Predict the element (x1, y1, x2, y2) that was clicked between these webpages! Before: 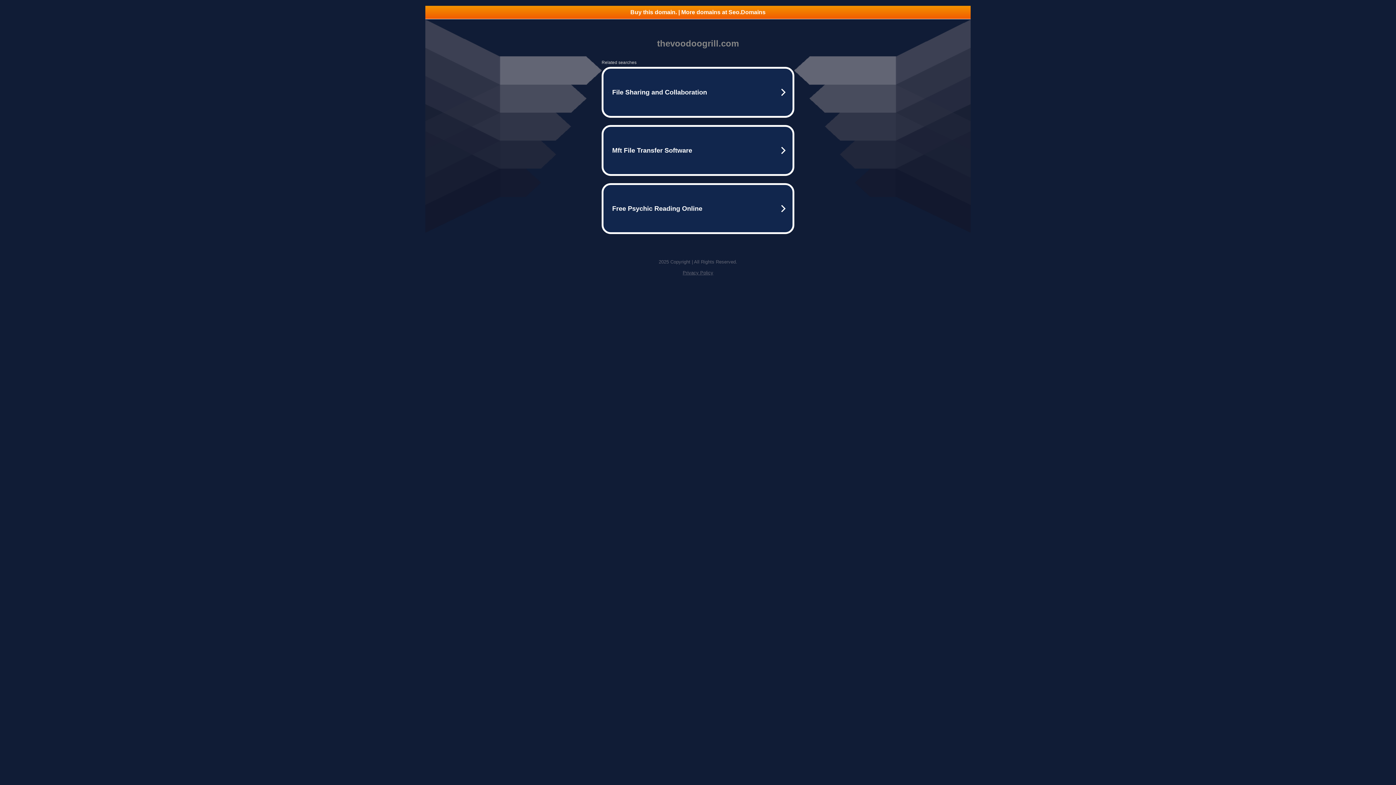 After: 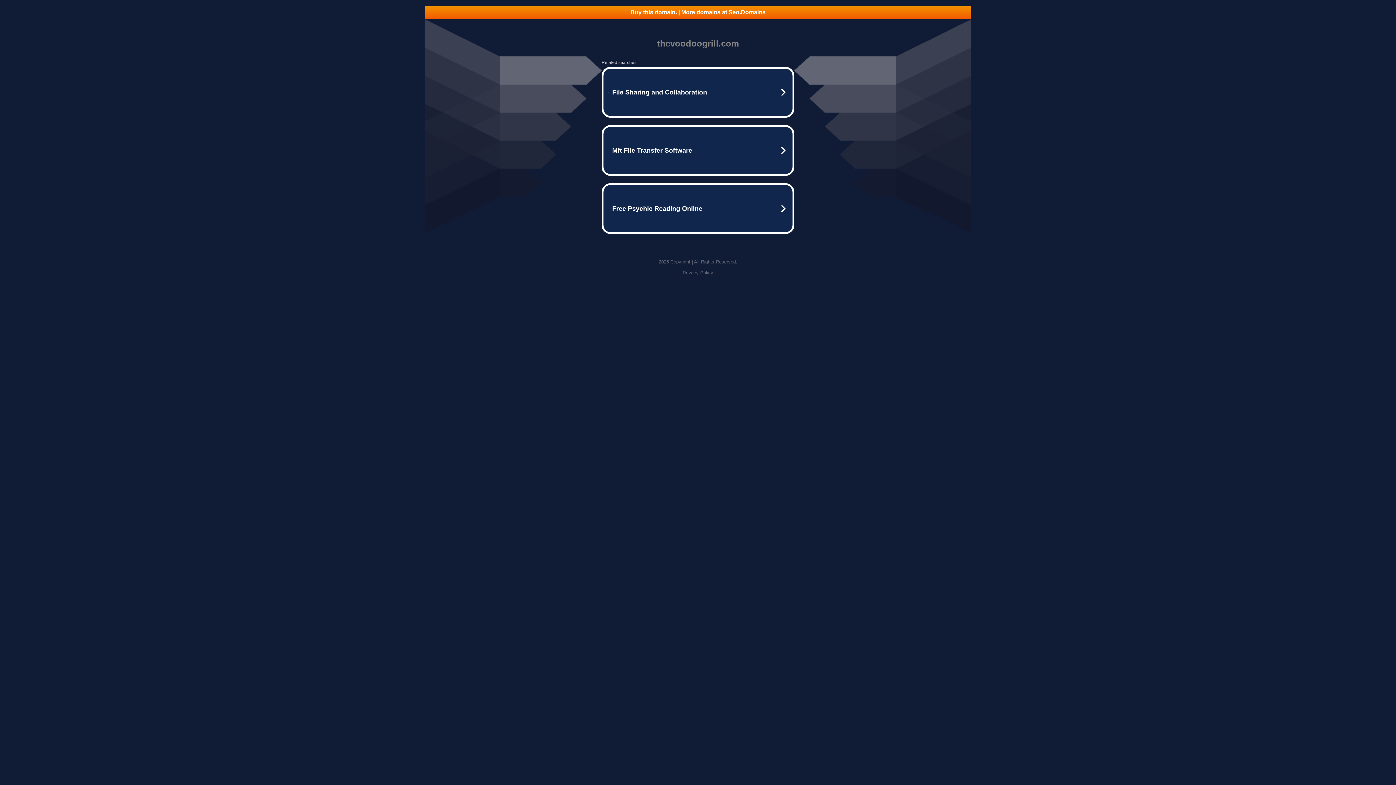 Action: bbox: (425, 5, 970, 18) label: Buy this domain. | More domains at Seo.Domains